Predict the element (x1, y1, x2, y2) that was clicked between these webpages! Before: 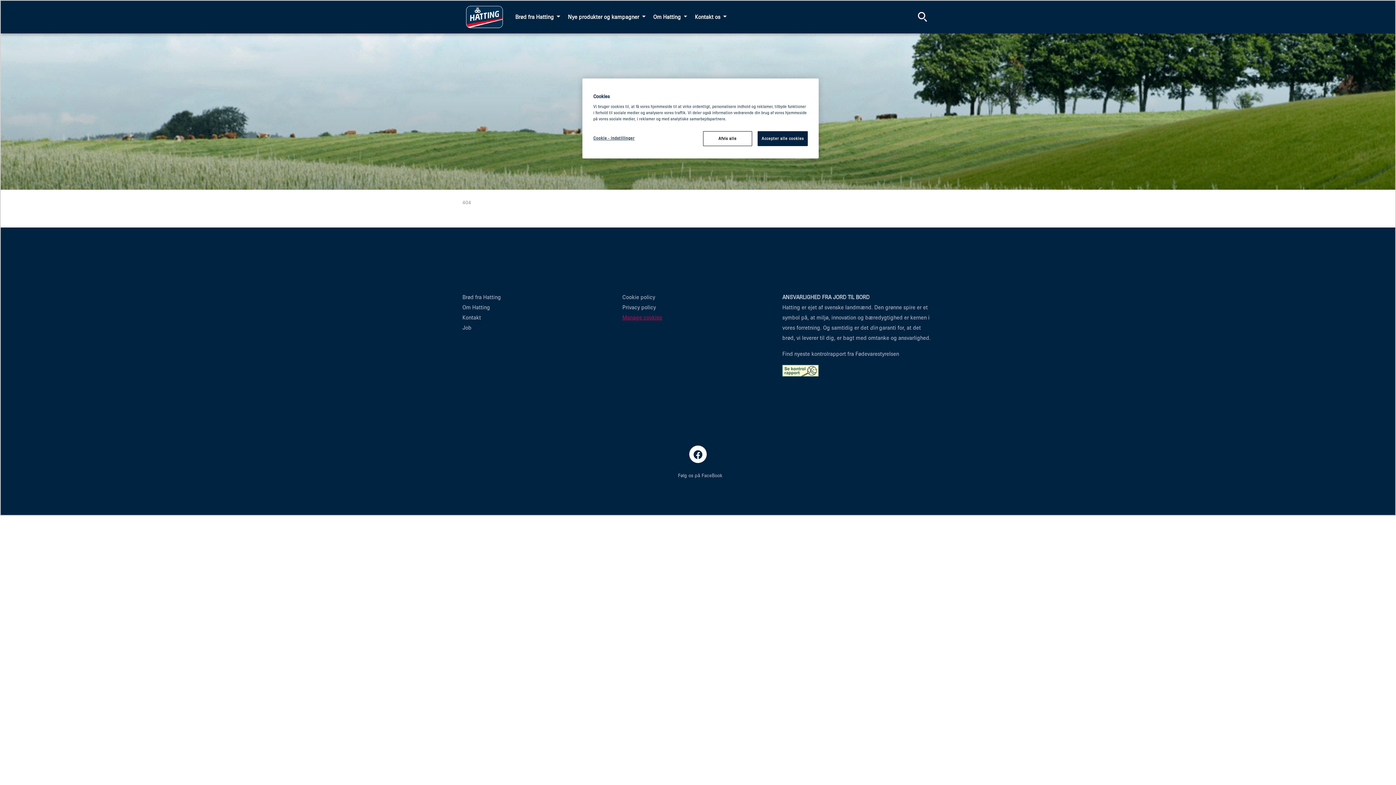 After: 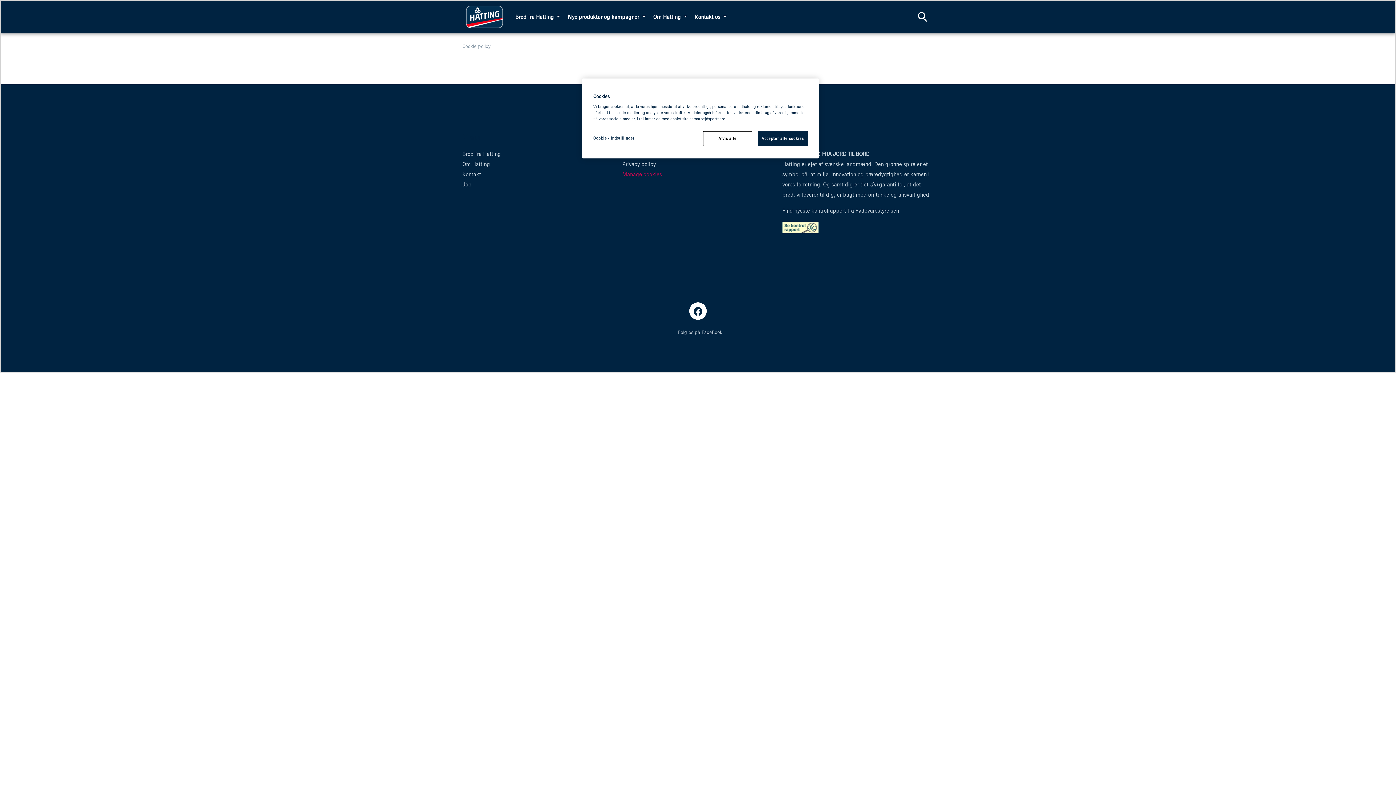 Action: label: Cookie policy bbox: (622, 294, 655, 306)